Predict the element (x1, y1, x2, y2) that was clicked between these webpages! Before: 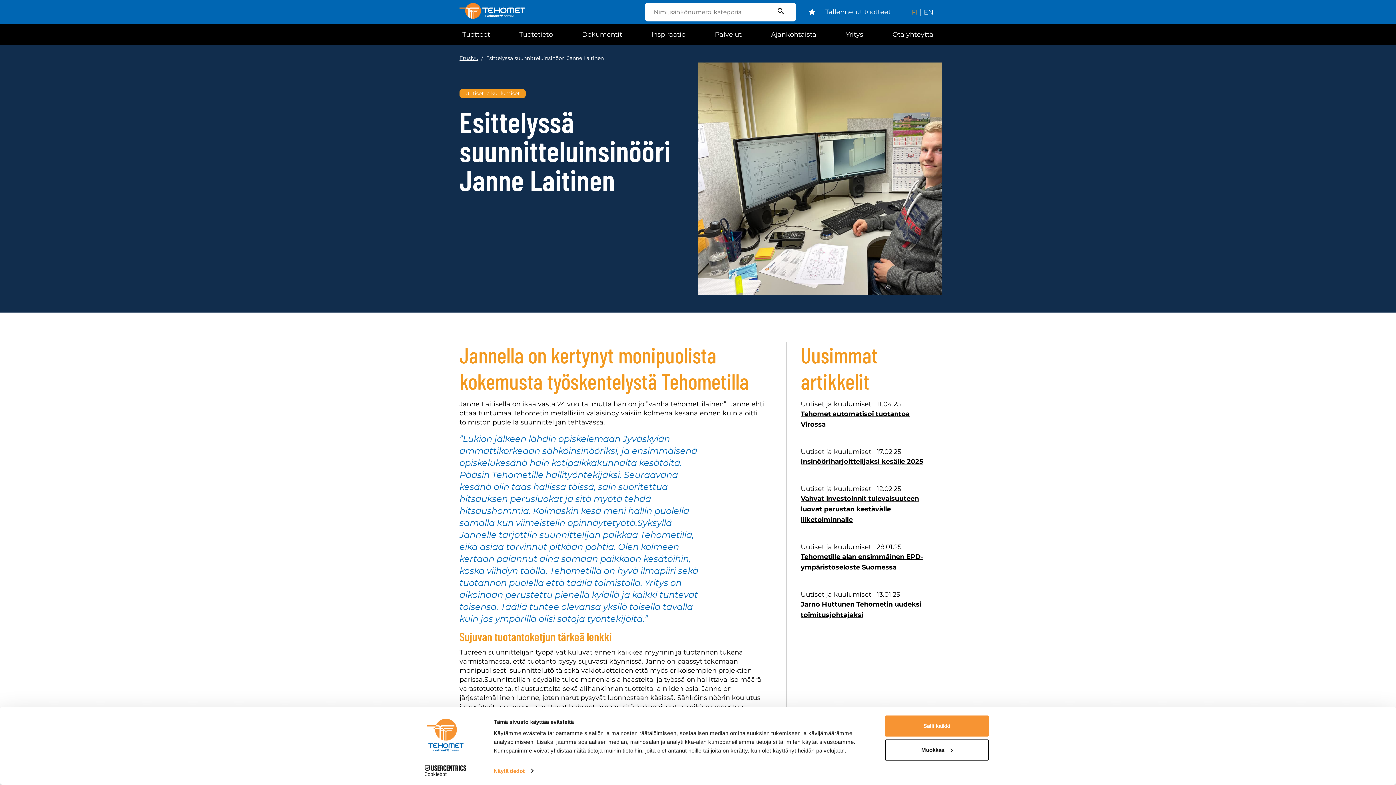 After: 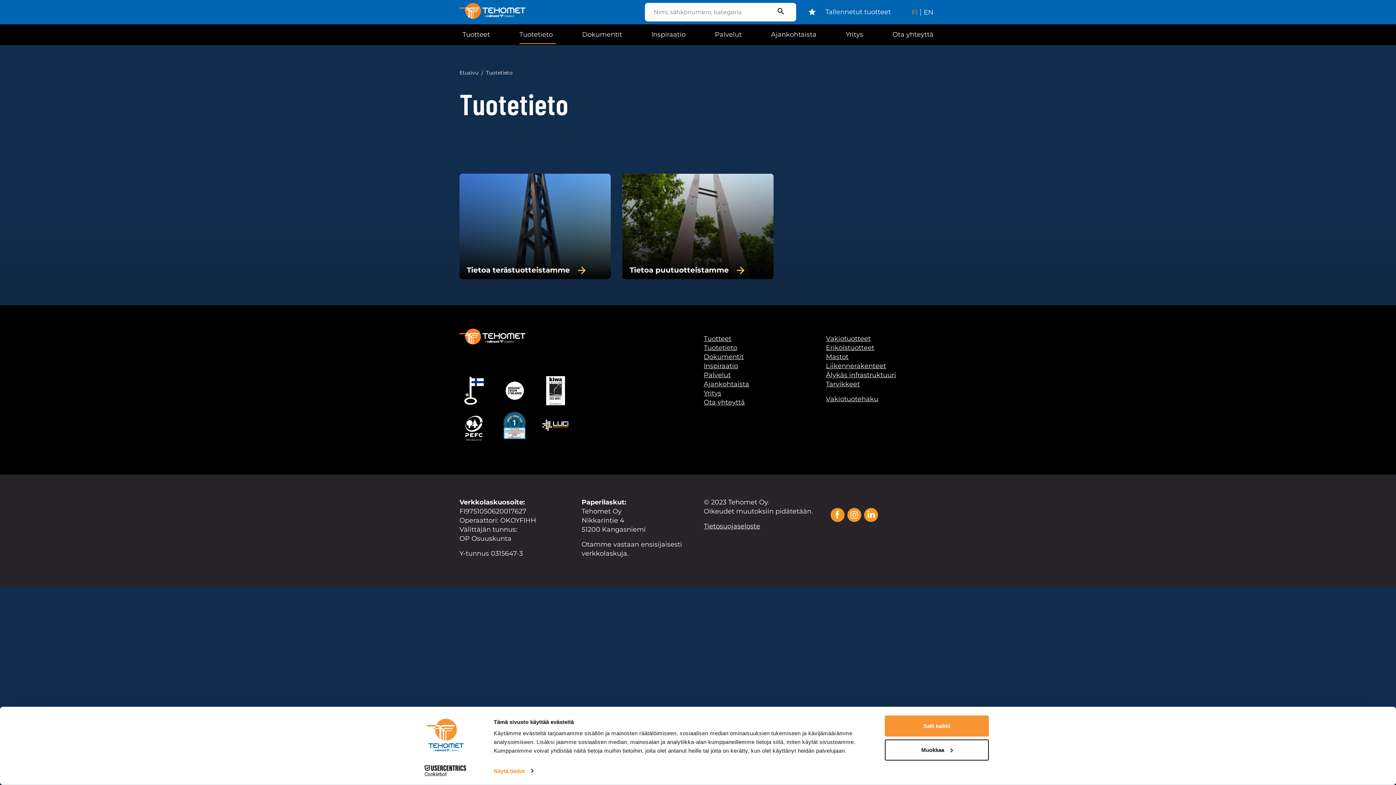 Action: bbox: (516, 24, 558, 45) label: Tuotetieto